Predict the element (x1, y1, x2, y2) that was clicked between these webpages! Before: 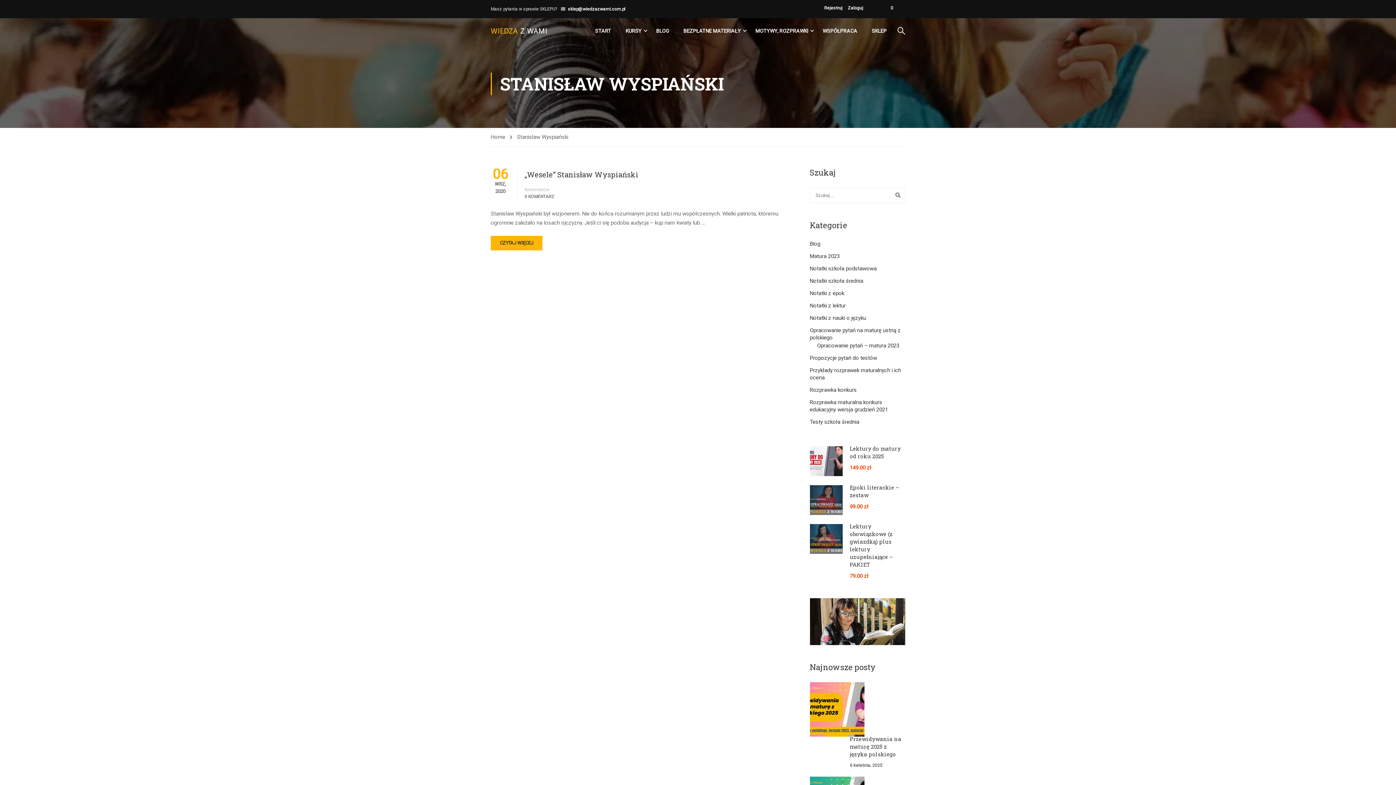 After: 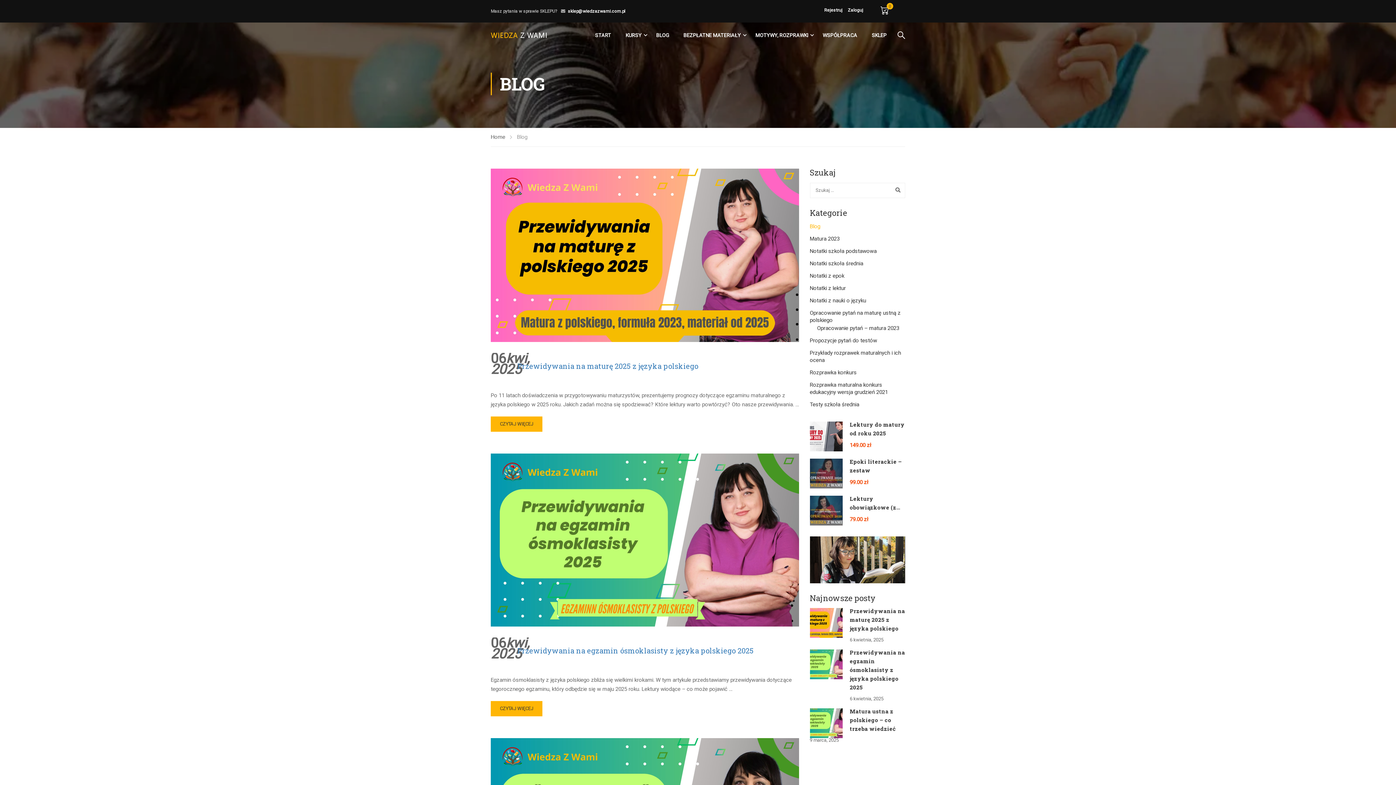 Action: label: Blog bbox: (810, 240, 905, 248)